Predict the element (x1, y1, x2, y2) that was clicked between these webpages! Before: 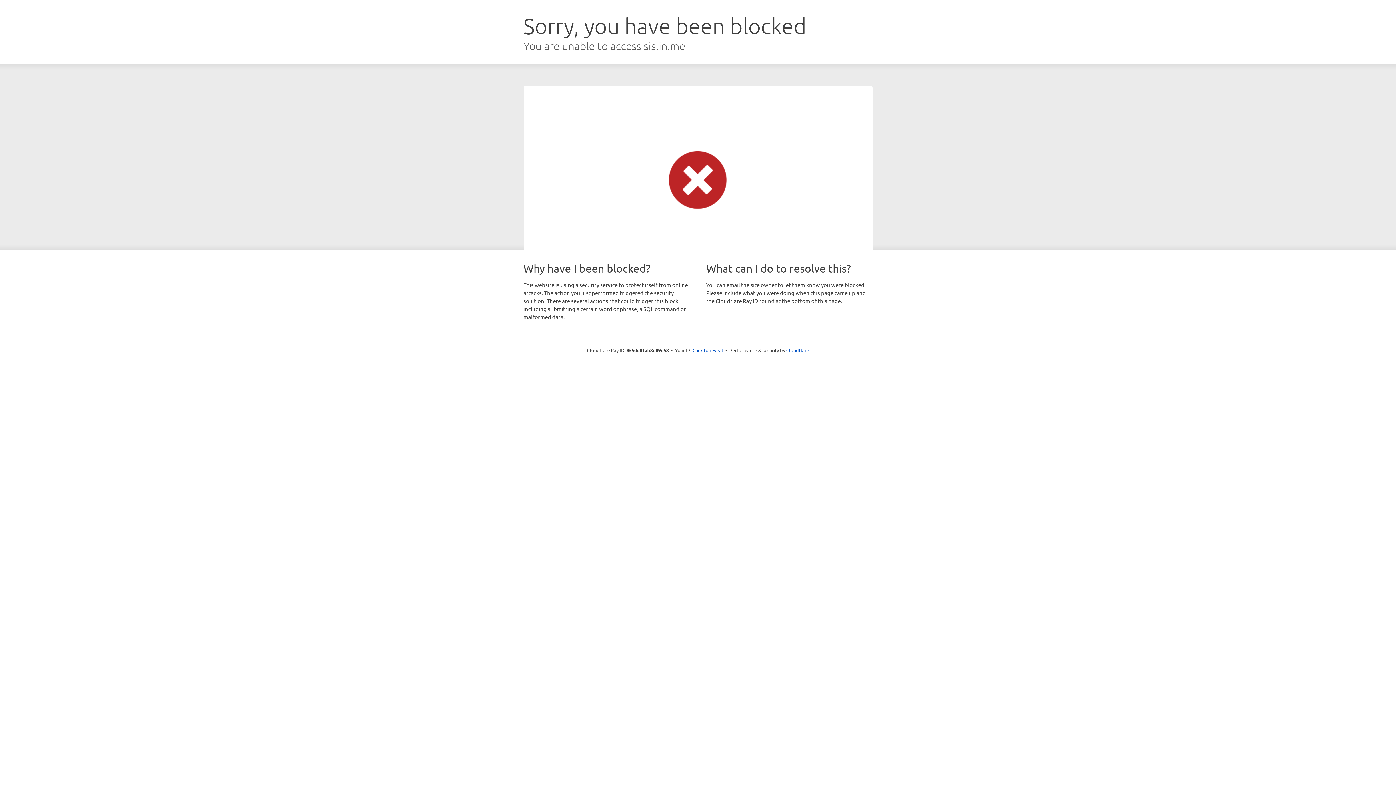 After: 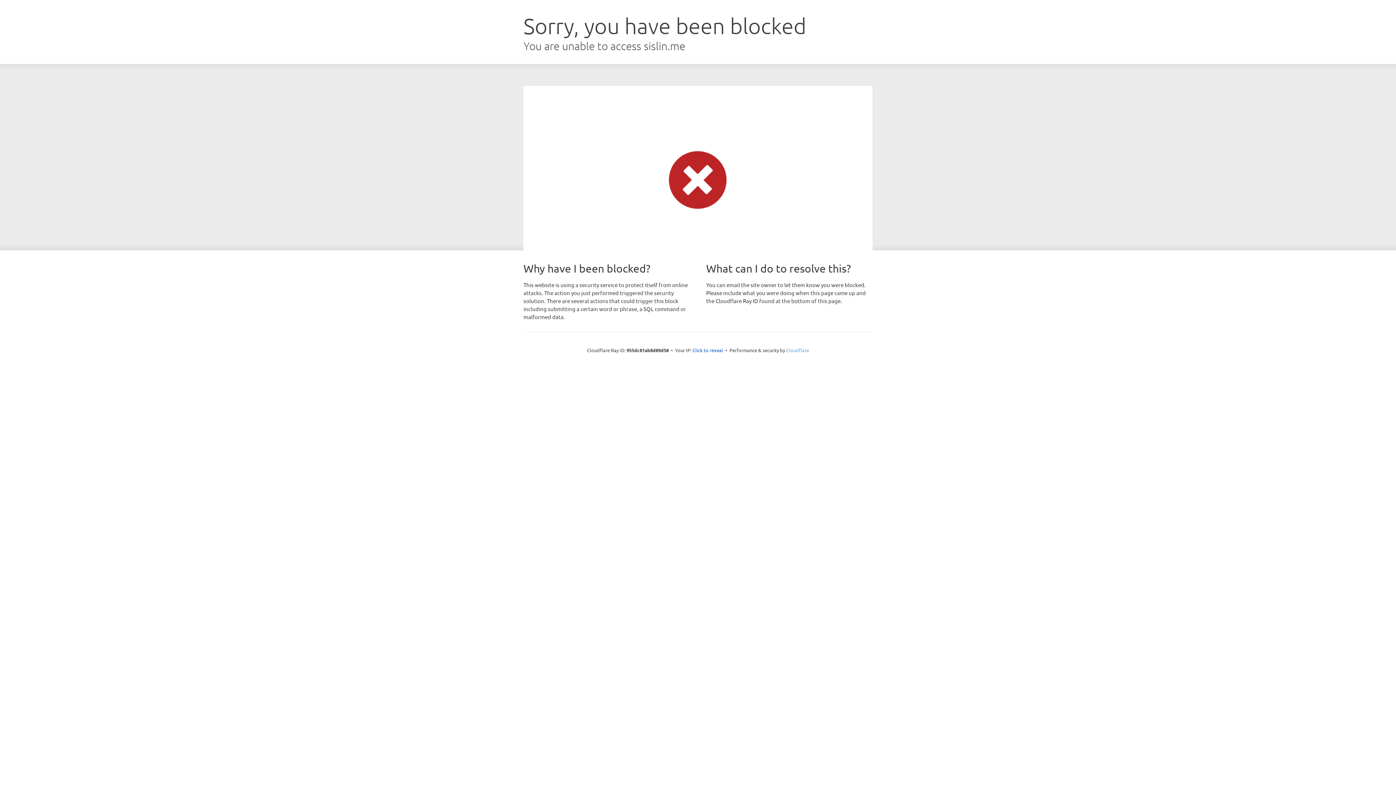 Action: label: Cloudflare bbox: (786, 347, 809, 353)